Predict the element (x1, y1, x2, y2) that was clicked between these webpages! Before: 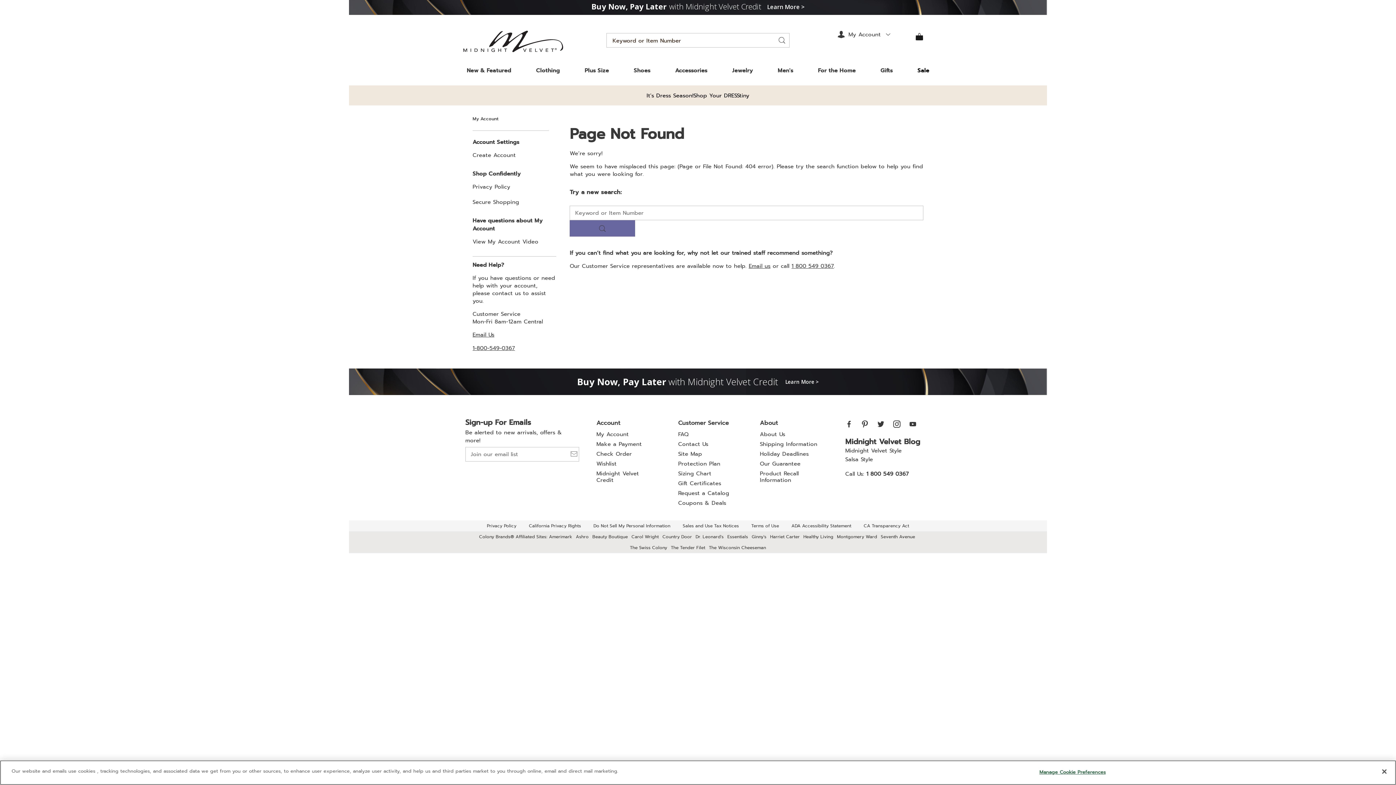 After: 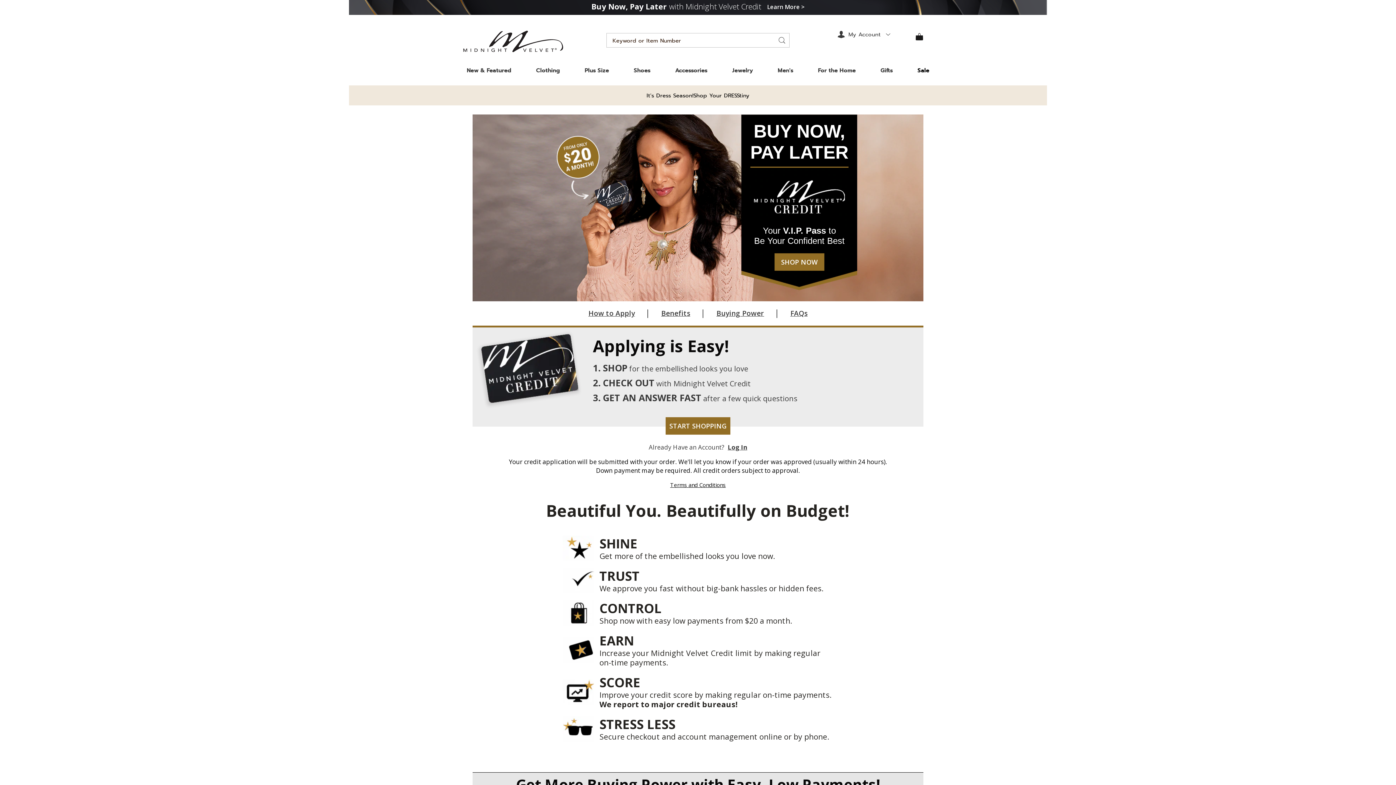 Action: bbox: (596, 469, 639, 484) label: Midnight Velvet Credit